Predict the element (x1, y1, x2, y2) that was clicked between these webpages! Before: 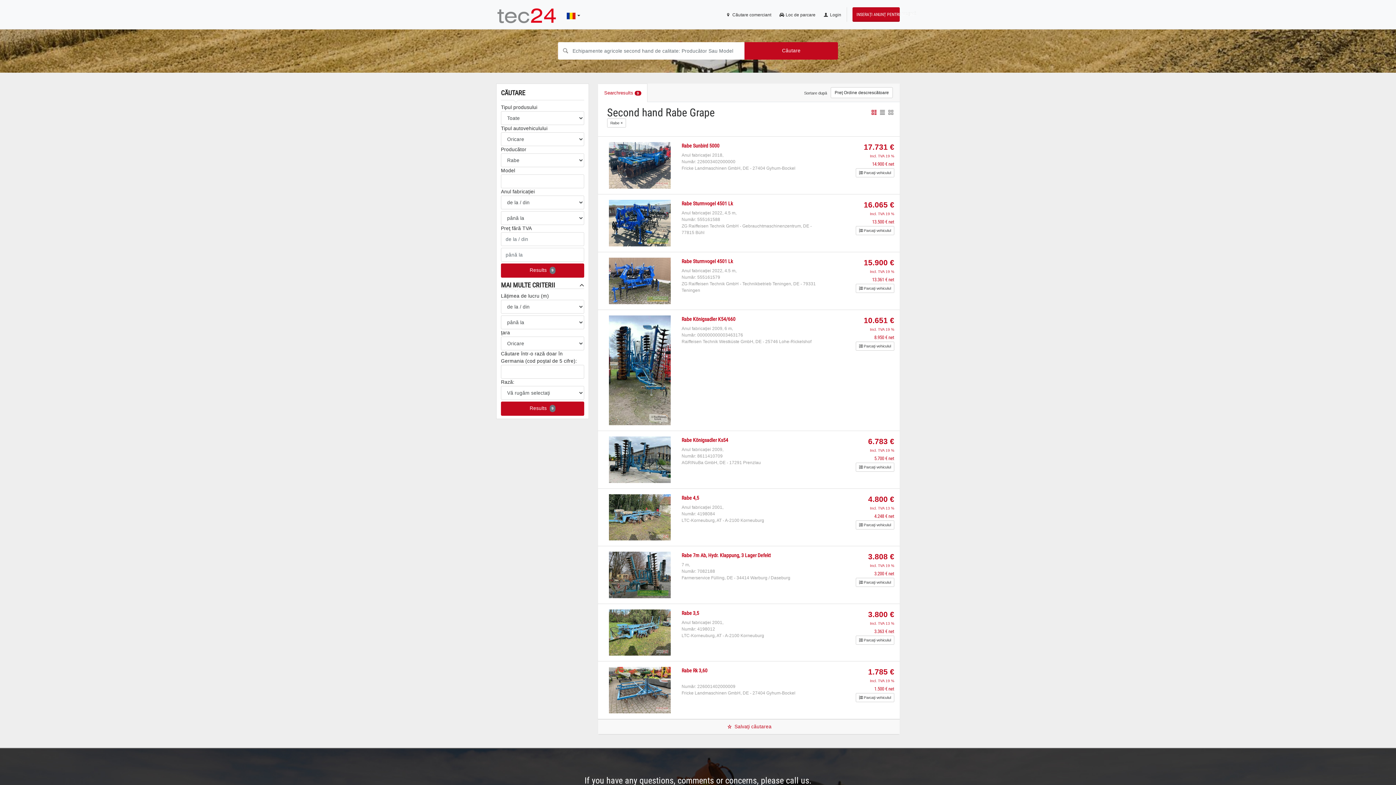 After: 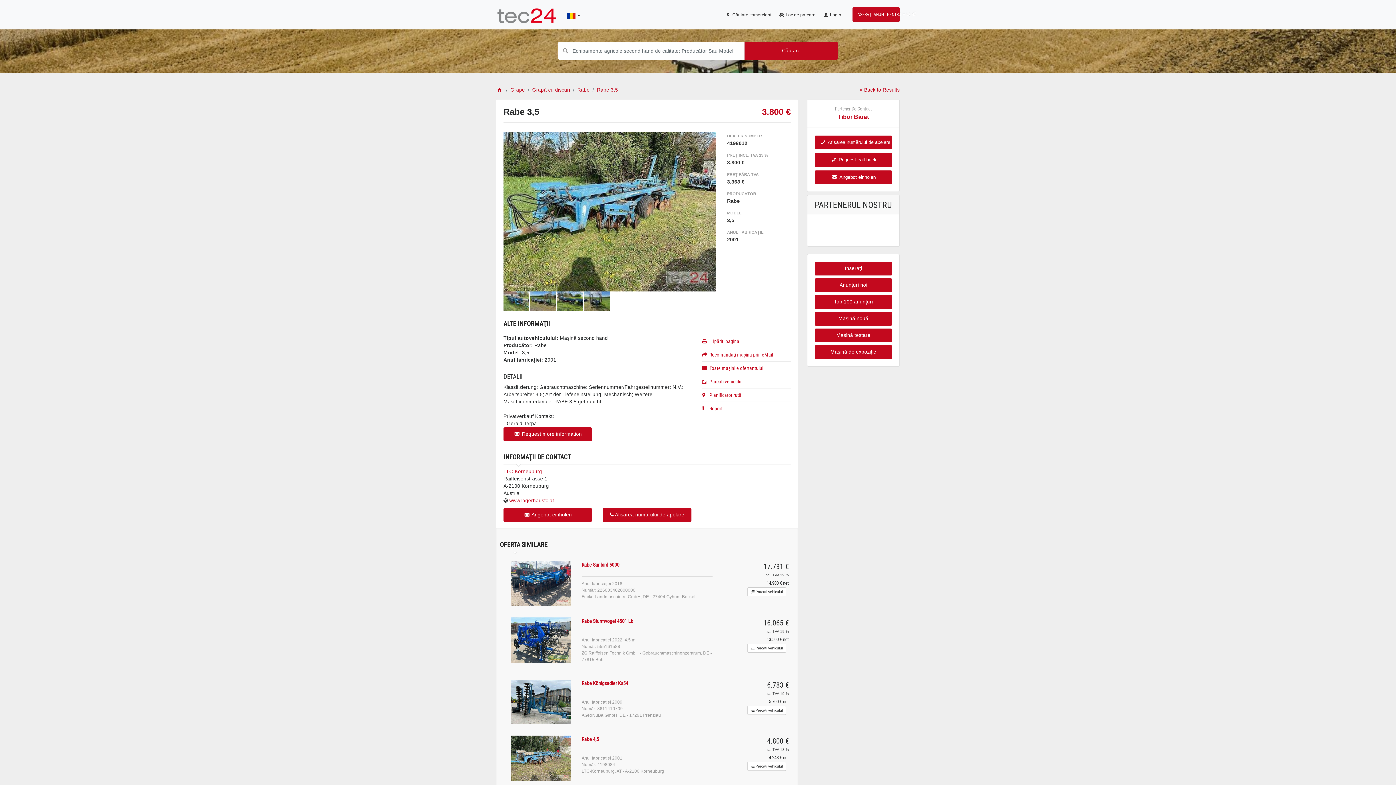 Action: bbox: (681, 609, 699, 616) label: Rabe 3,5